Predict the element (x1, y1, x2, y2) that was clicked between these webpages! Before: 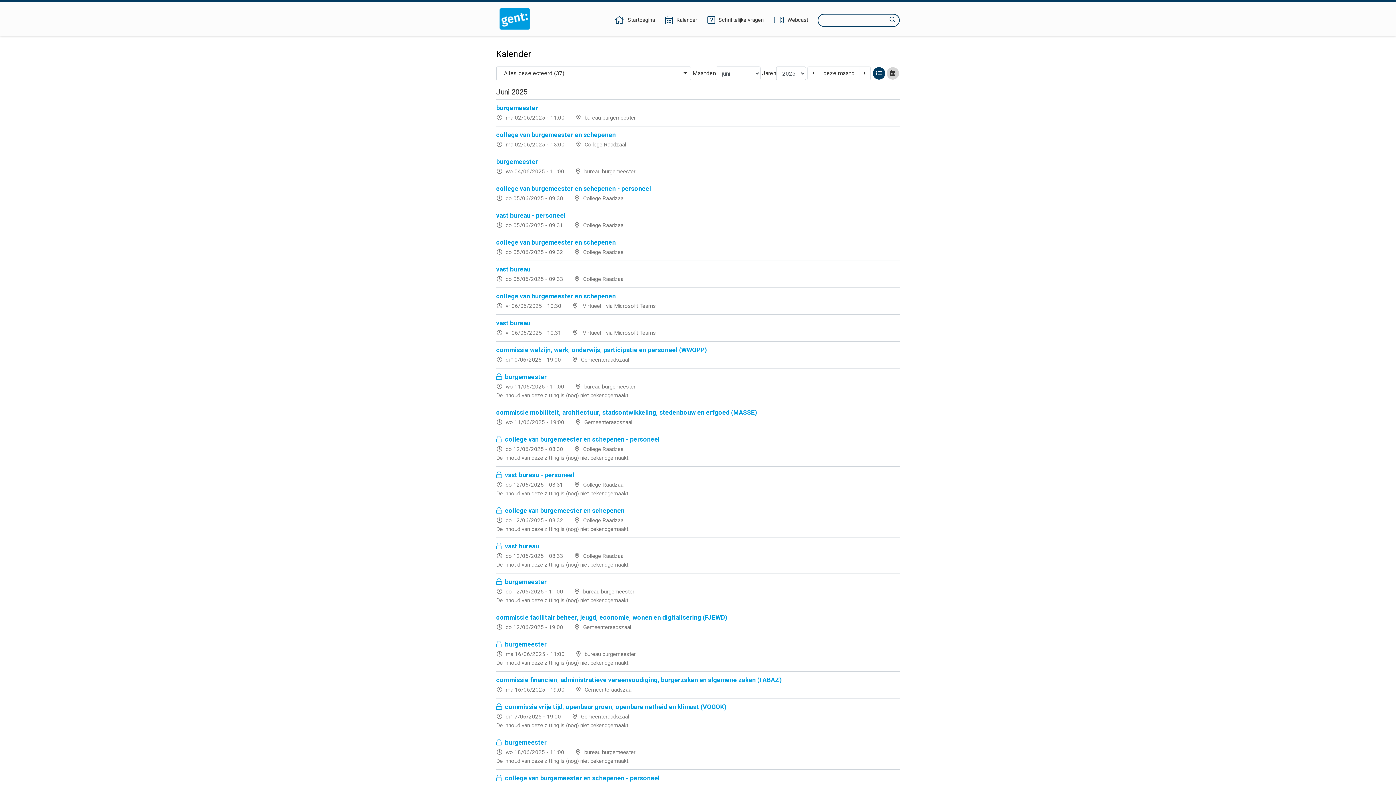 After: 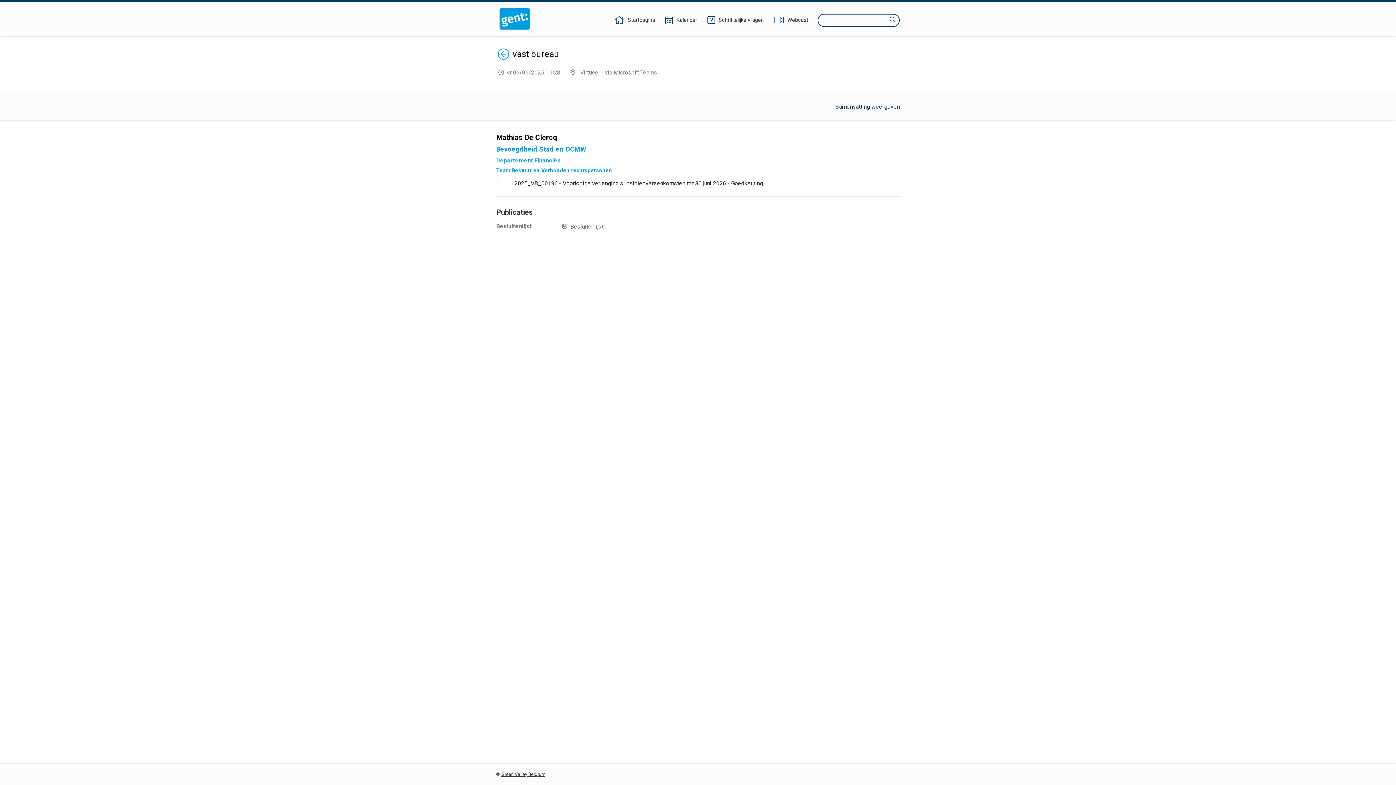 Action: label: vast bureau
vr 06/06/2025 - 10:31  Virtueel - via Microsoft Teams bbox: (496, 314, 900, 341)